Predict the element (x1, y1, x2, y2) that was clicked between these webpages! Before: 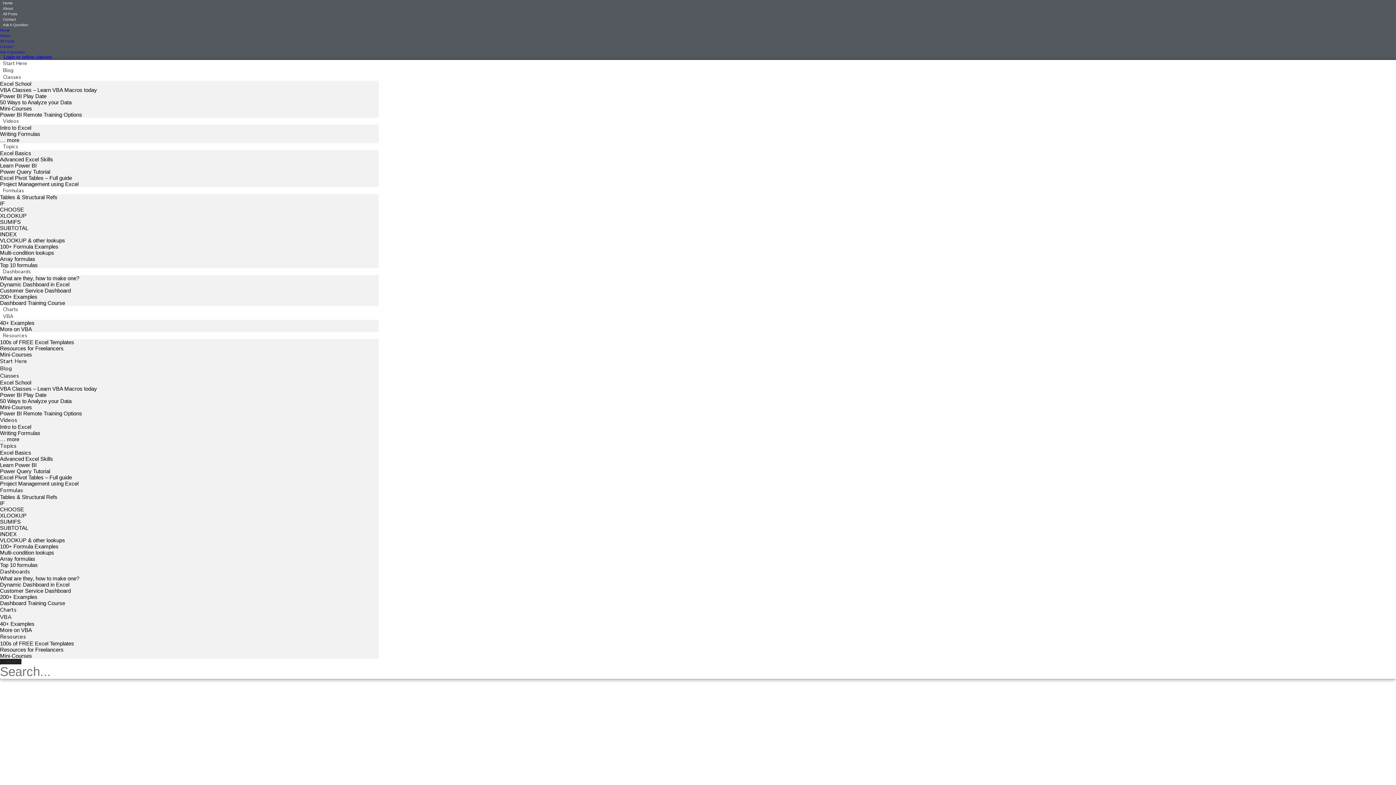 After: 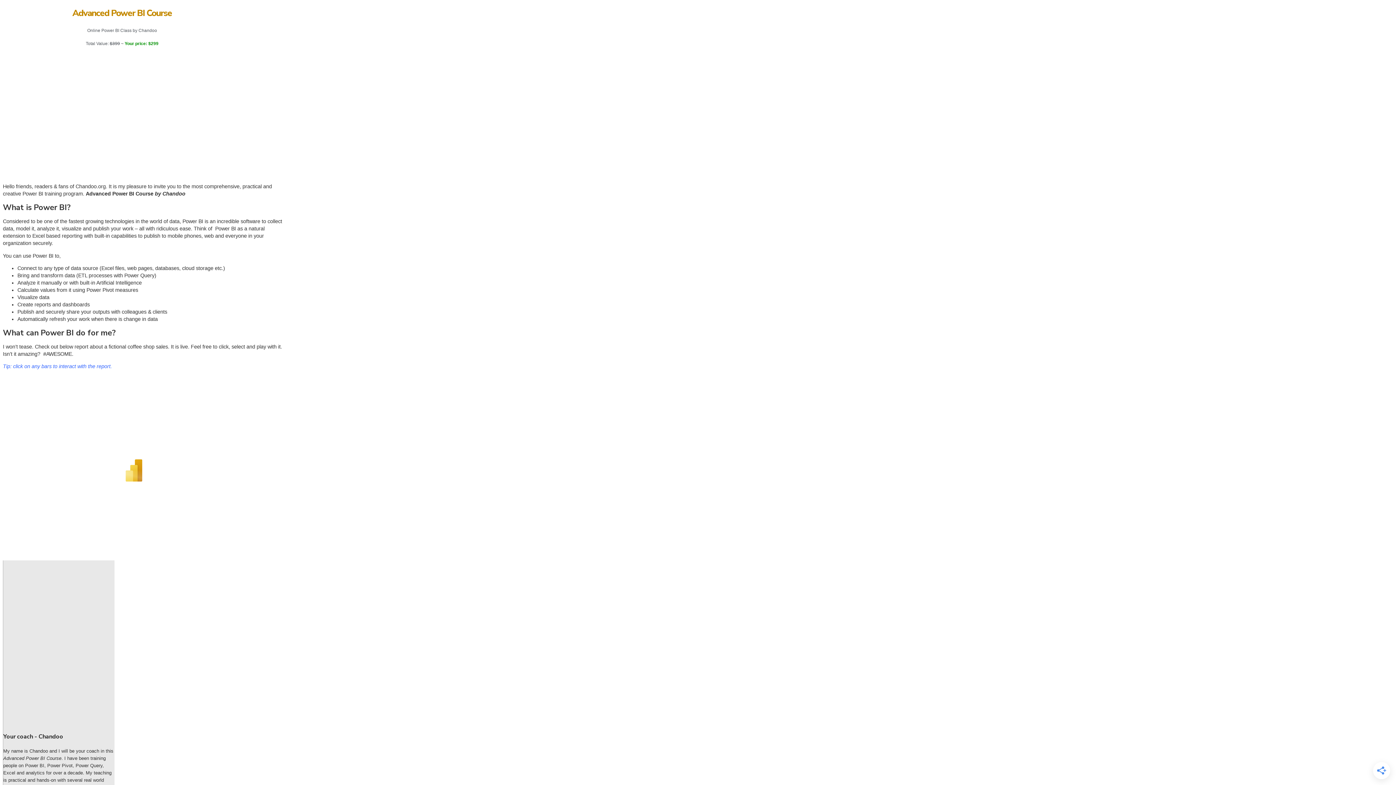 Action: bbox: (0, 392, 46, 398) label: Power BI Play Date